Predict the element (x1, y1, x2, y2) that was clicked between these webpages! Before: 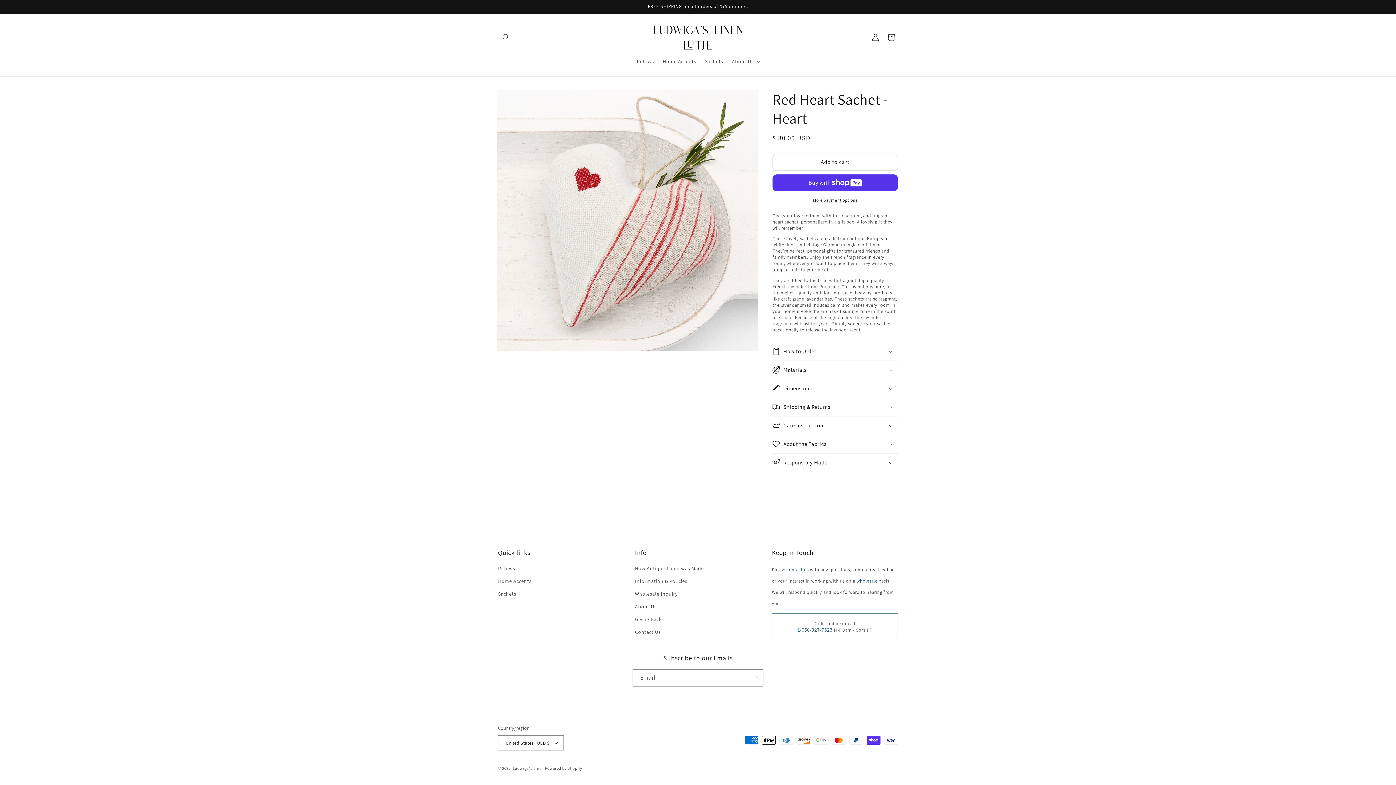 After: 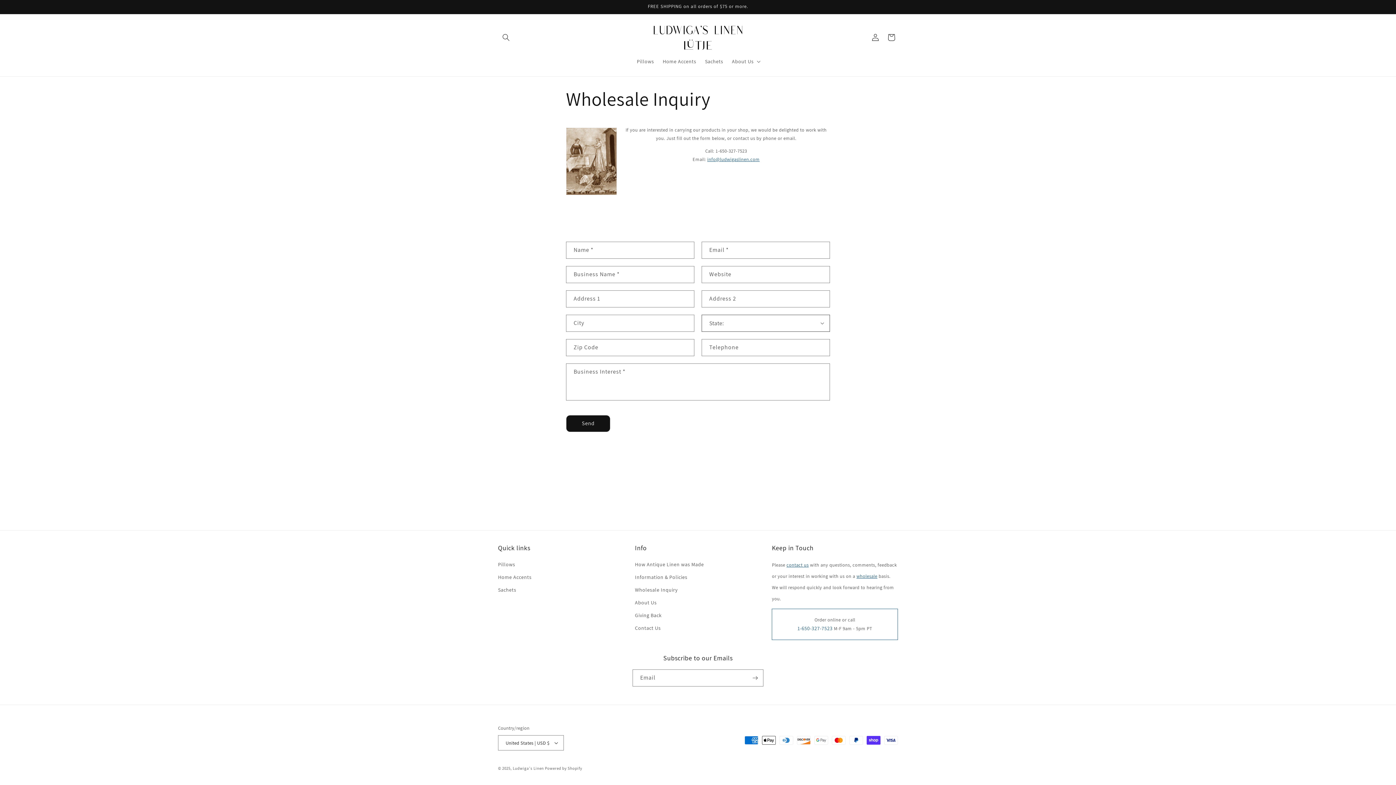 Action: bbox: (856, 578, 877, 584) label: wholesale